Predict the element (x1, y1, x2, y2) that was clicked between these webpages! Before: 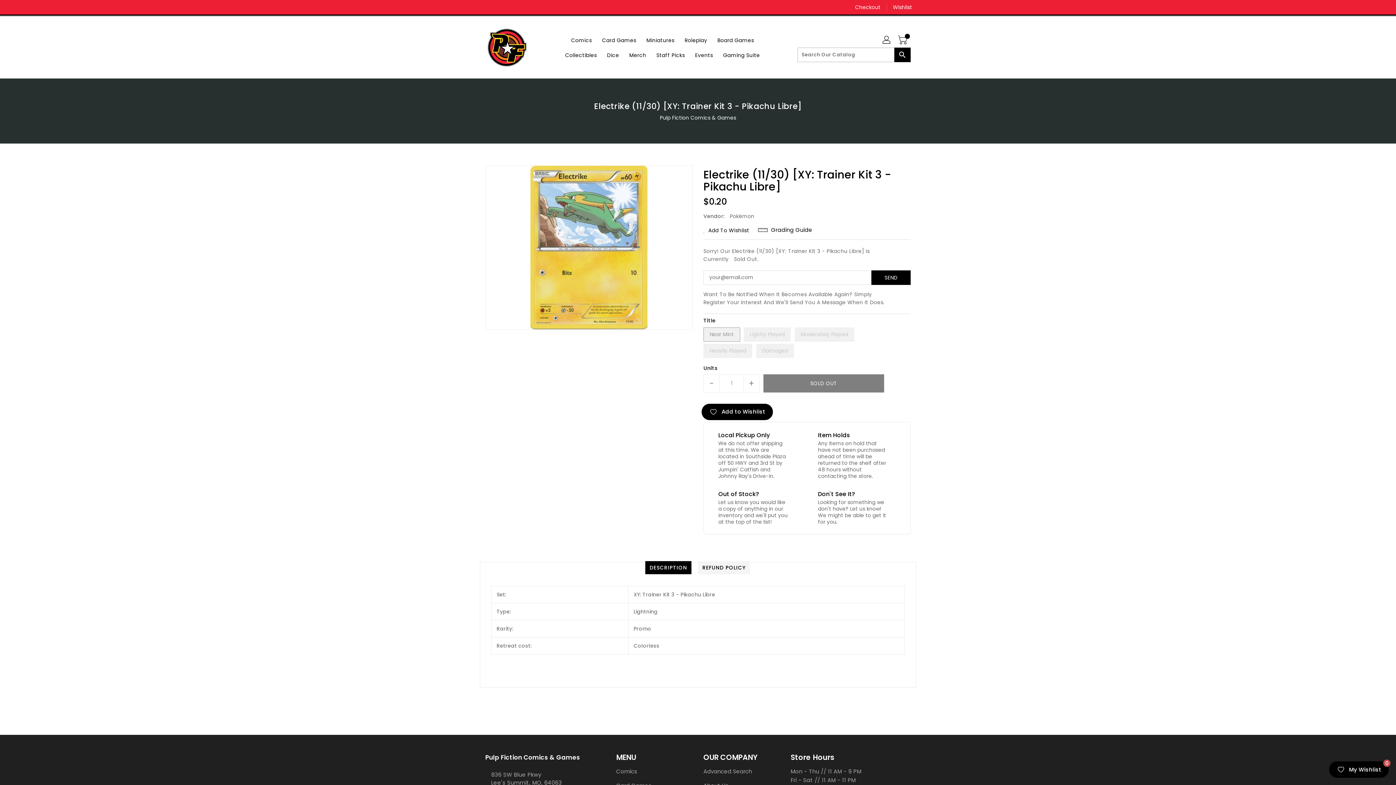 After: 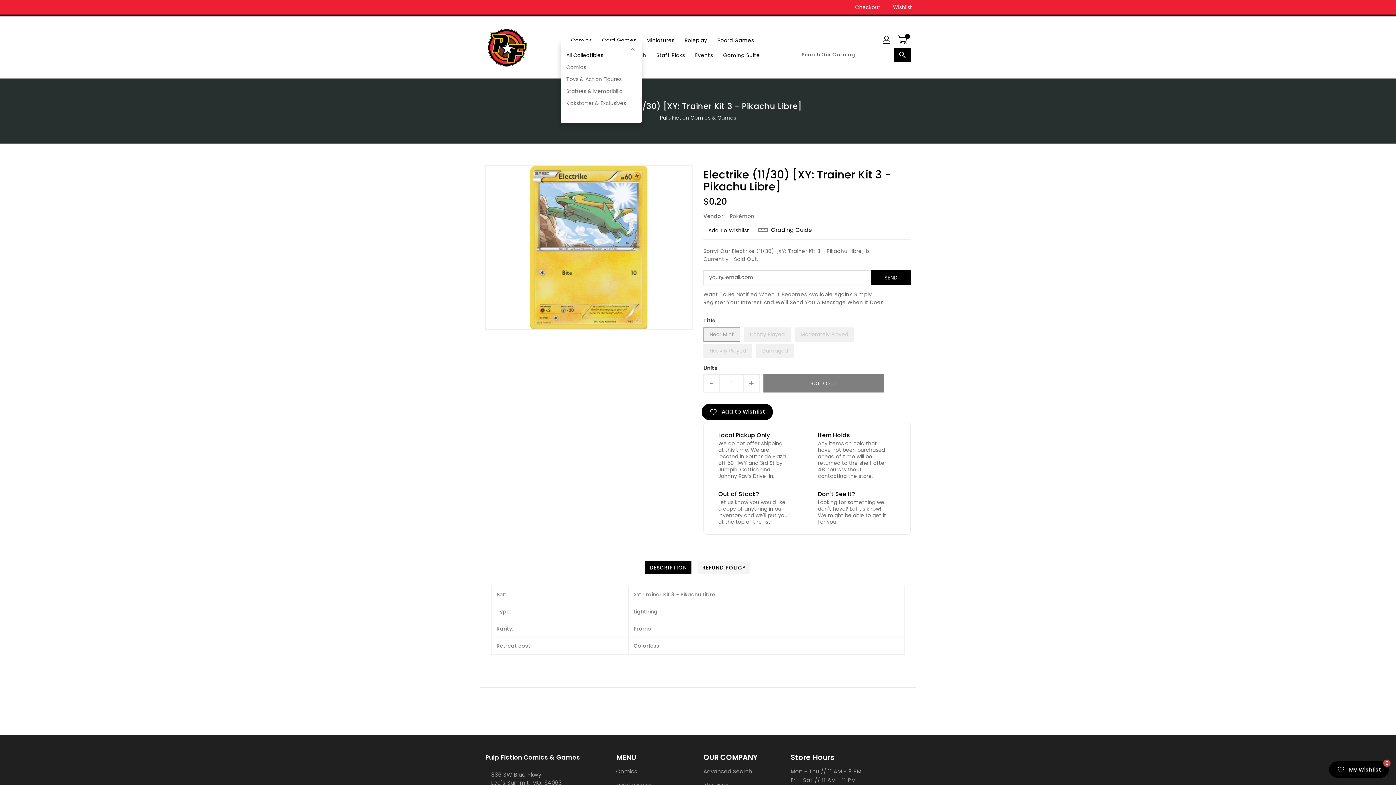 Action: label: Collectibles bbox: (560, 47, 601, 62)